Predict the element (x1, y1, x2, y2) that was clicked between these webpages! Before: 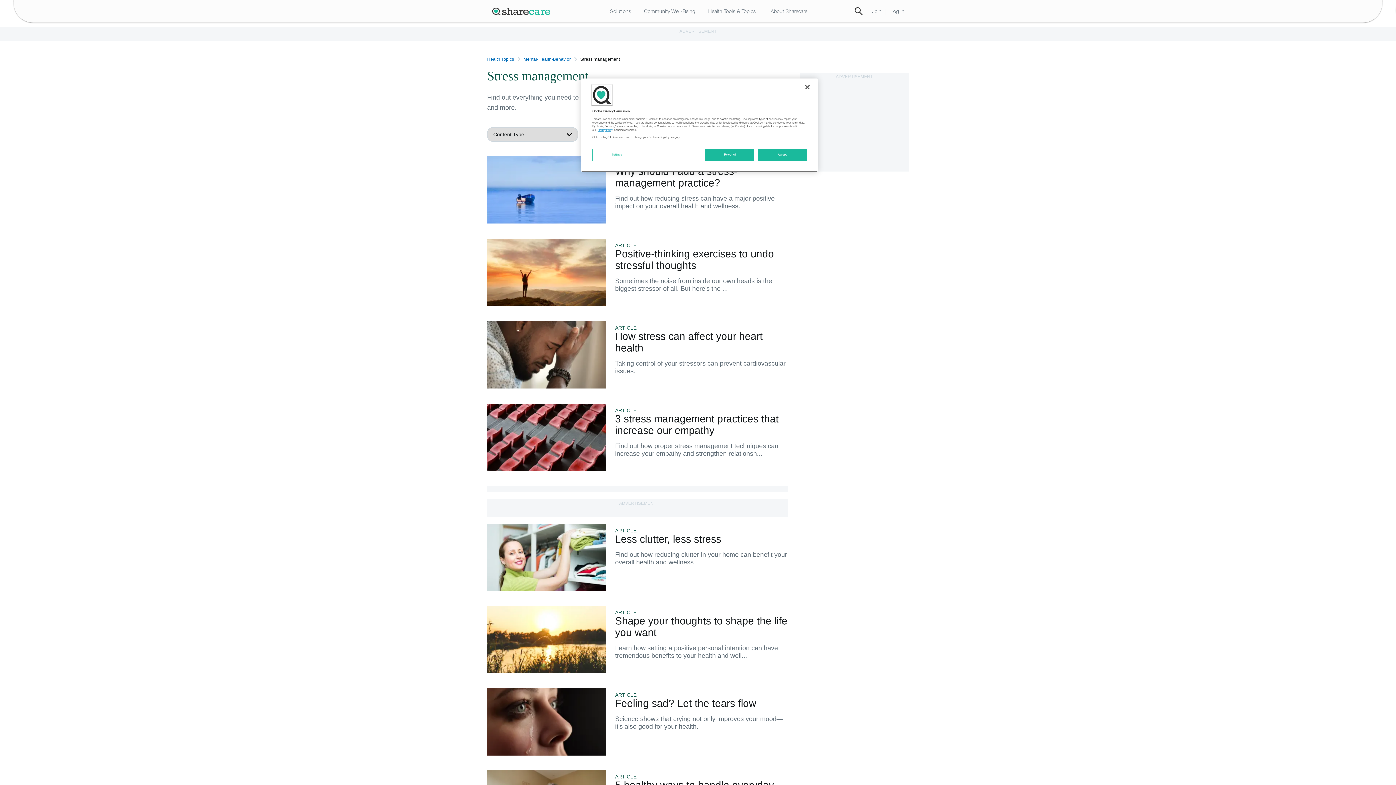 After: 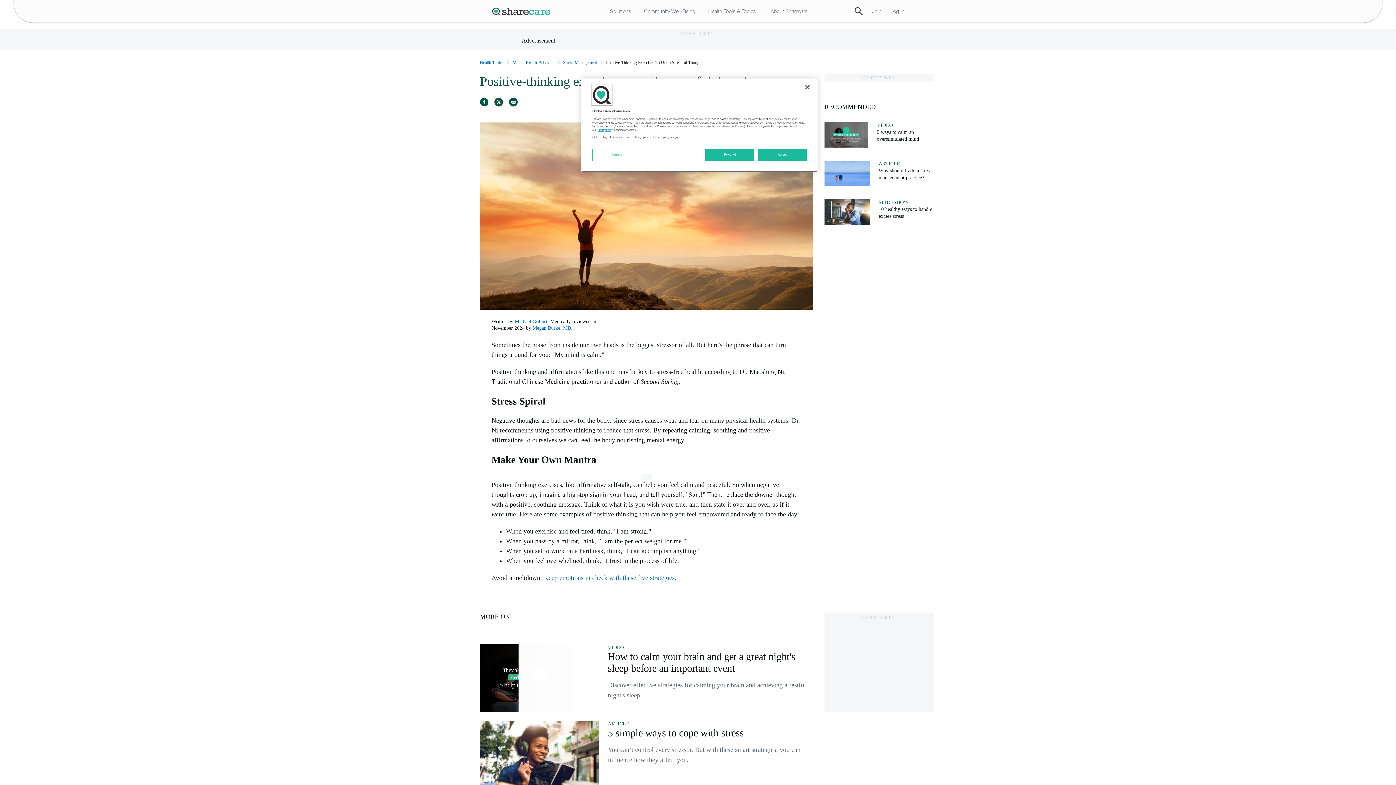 Action: label: Positive-thinking exercises to undo stressful thoughts bbox: (615, 248, 788, 271)